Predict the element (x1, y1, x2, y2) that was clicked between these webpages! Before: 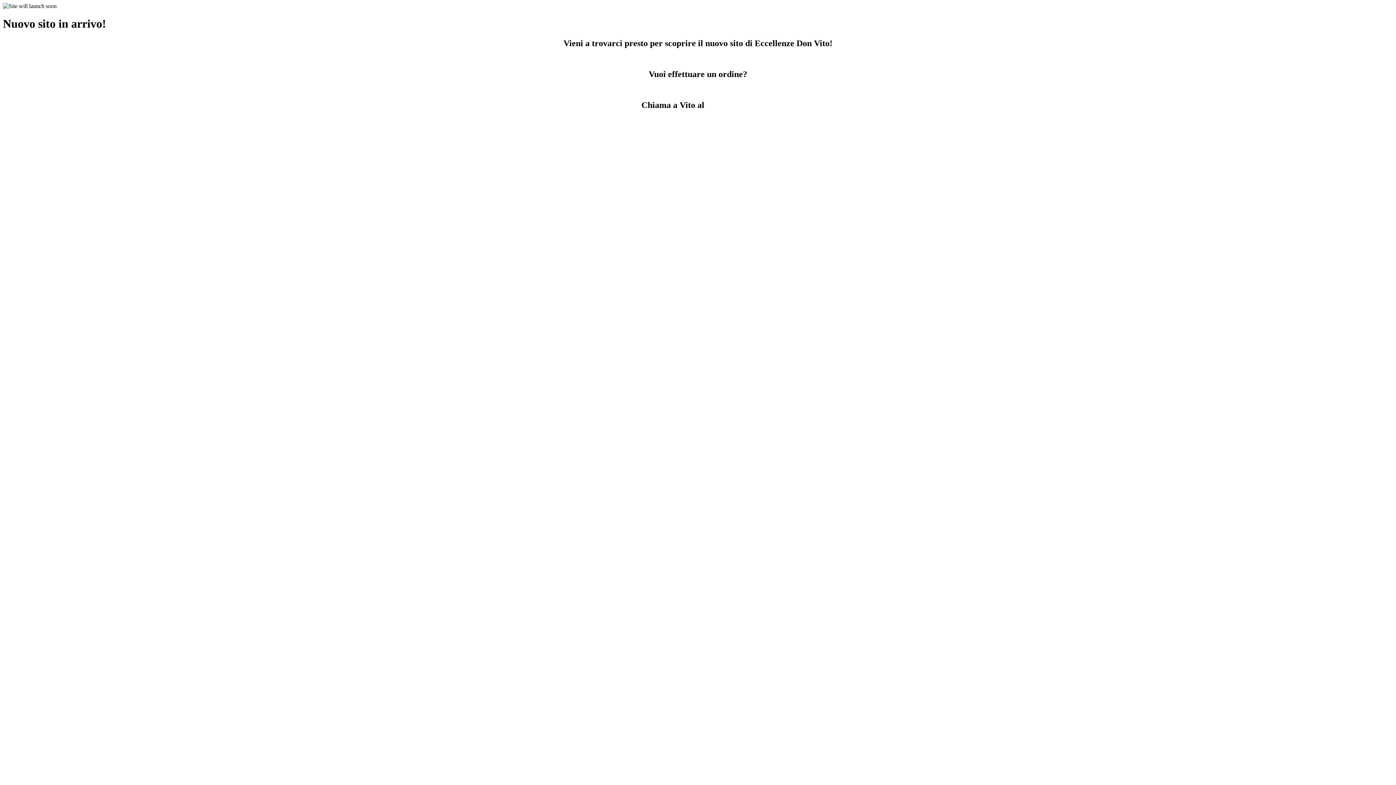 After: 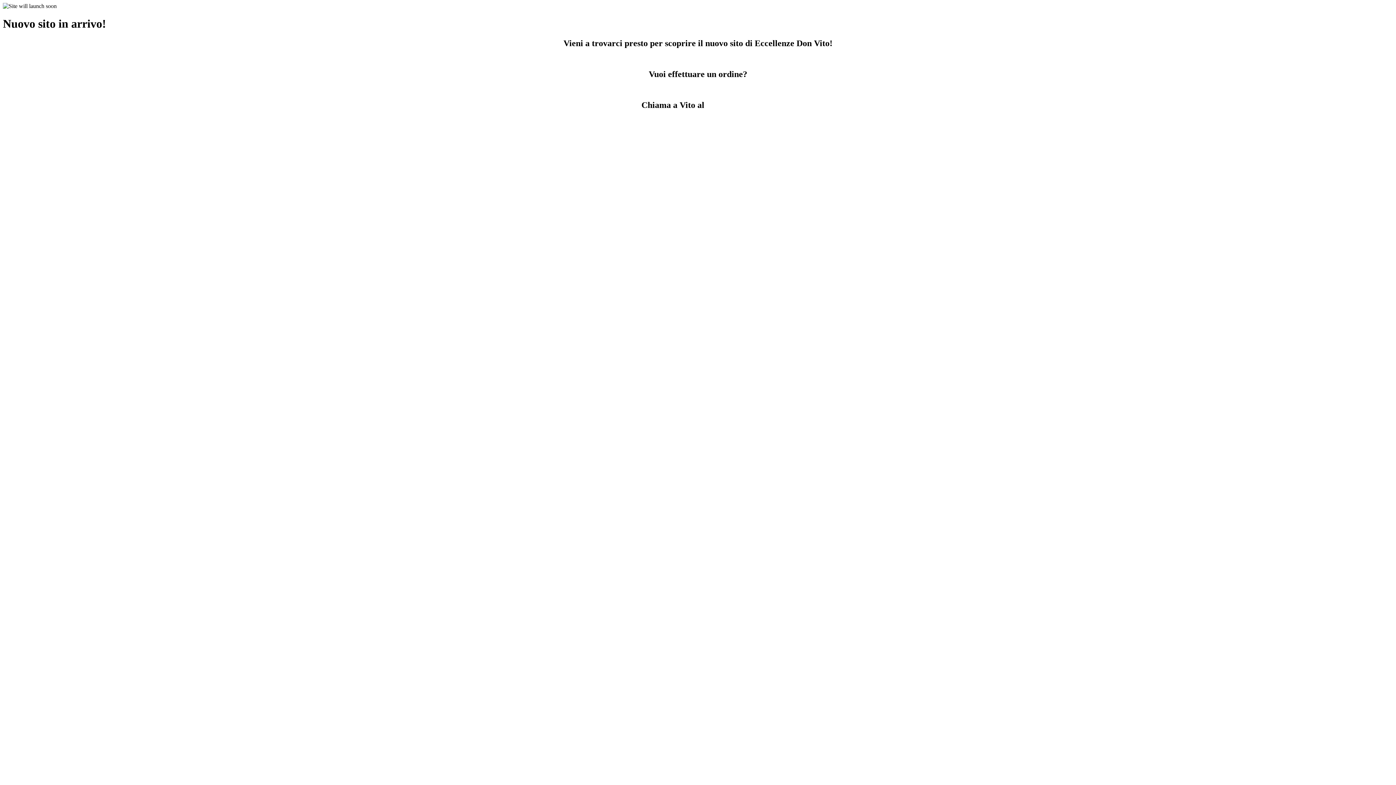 Action: bbox: (706, 100, 754, 109) label: 320 722 3977